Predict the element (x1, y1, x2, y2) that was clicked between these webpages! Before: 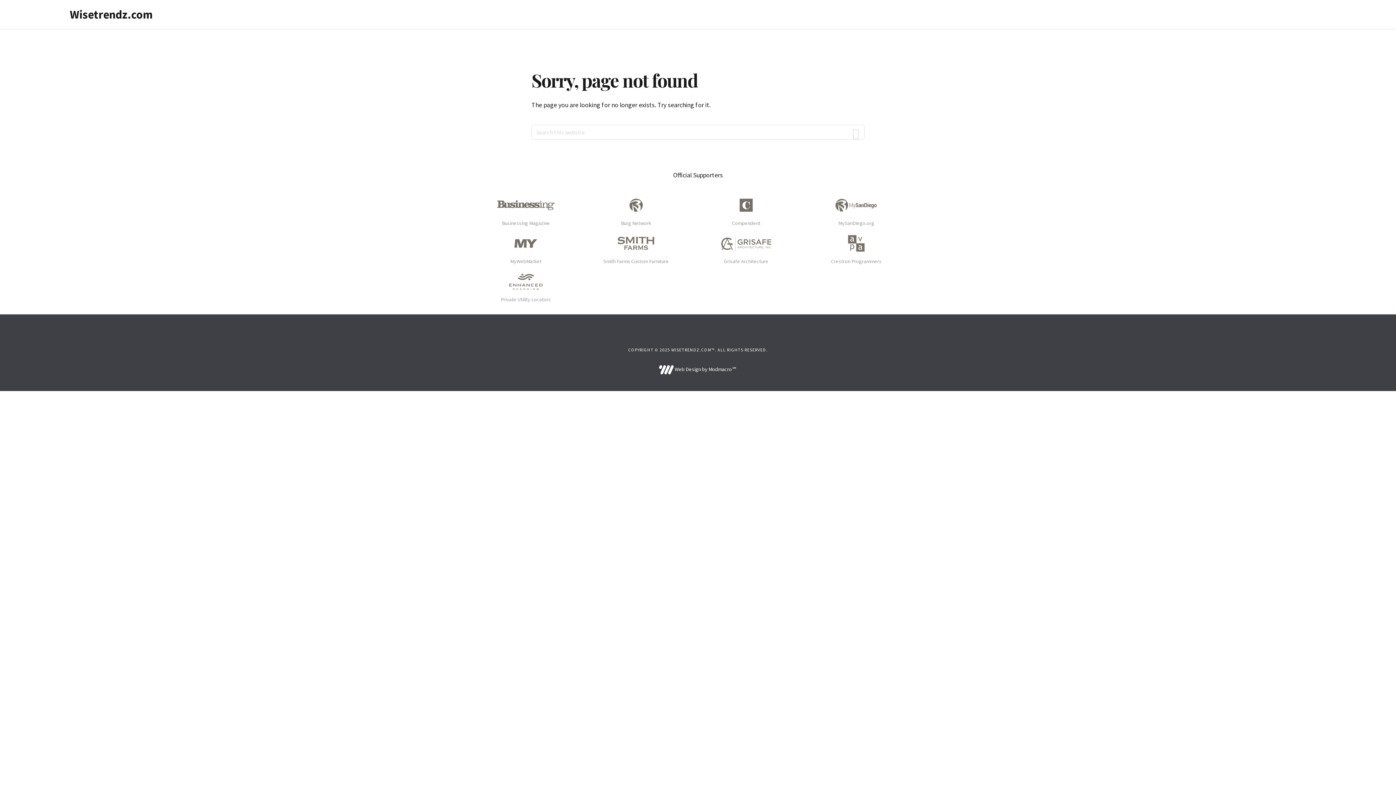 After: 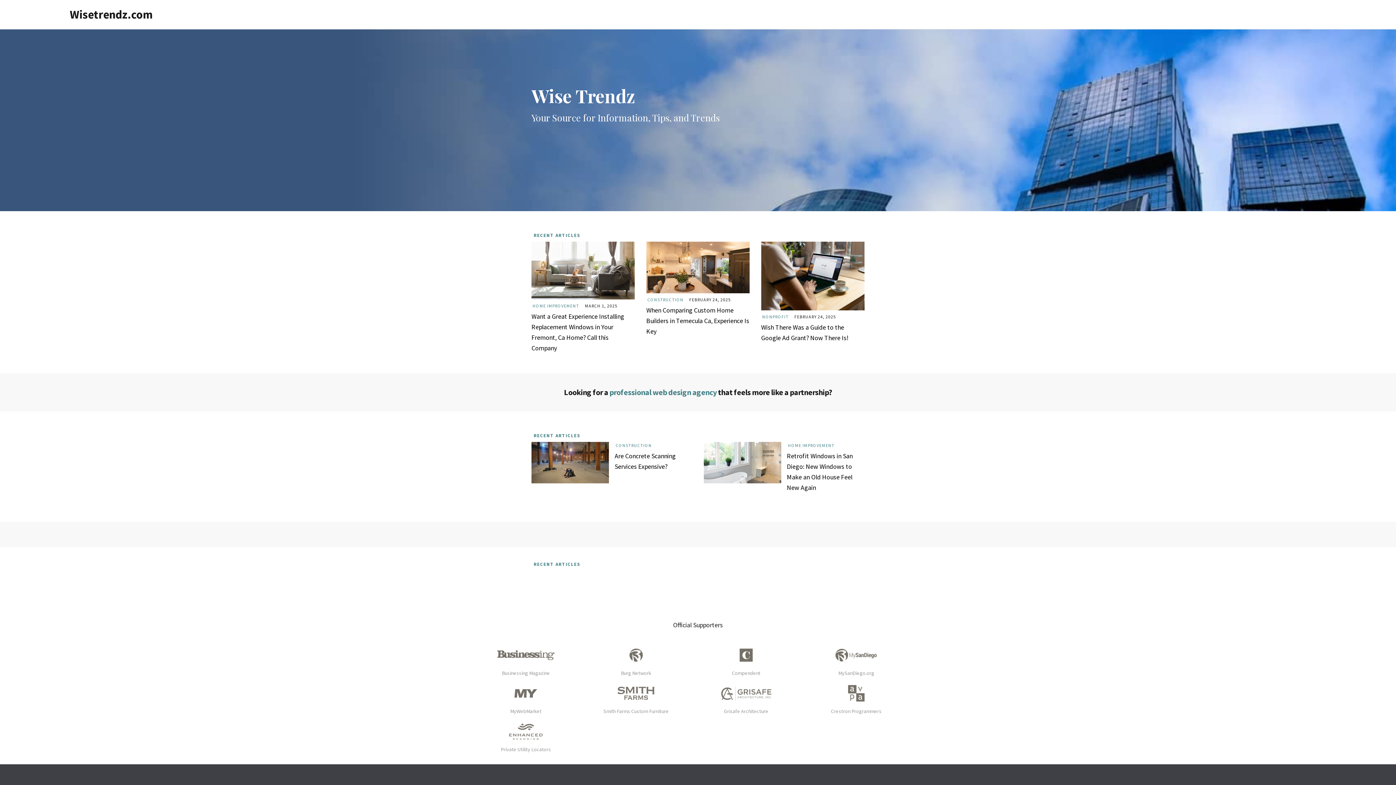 Action: label: Wisetrendz.com bbox: (69, 7, 152, 21)